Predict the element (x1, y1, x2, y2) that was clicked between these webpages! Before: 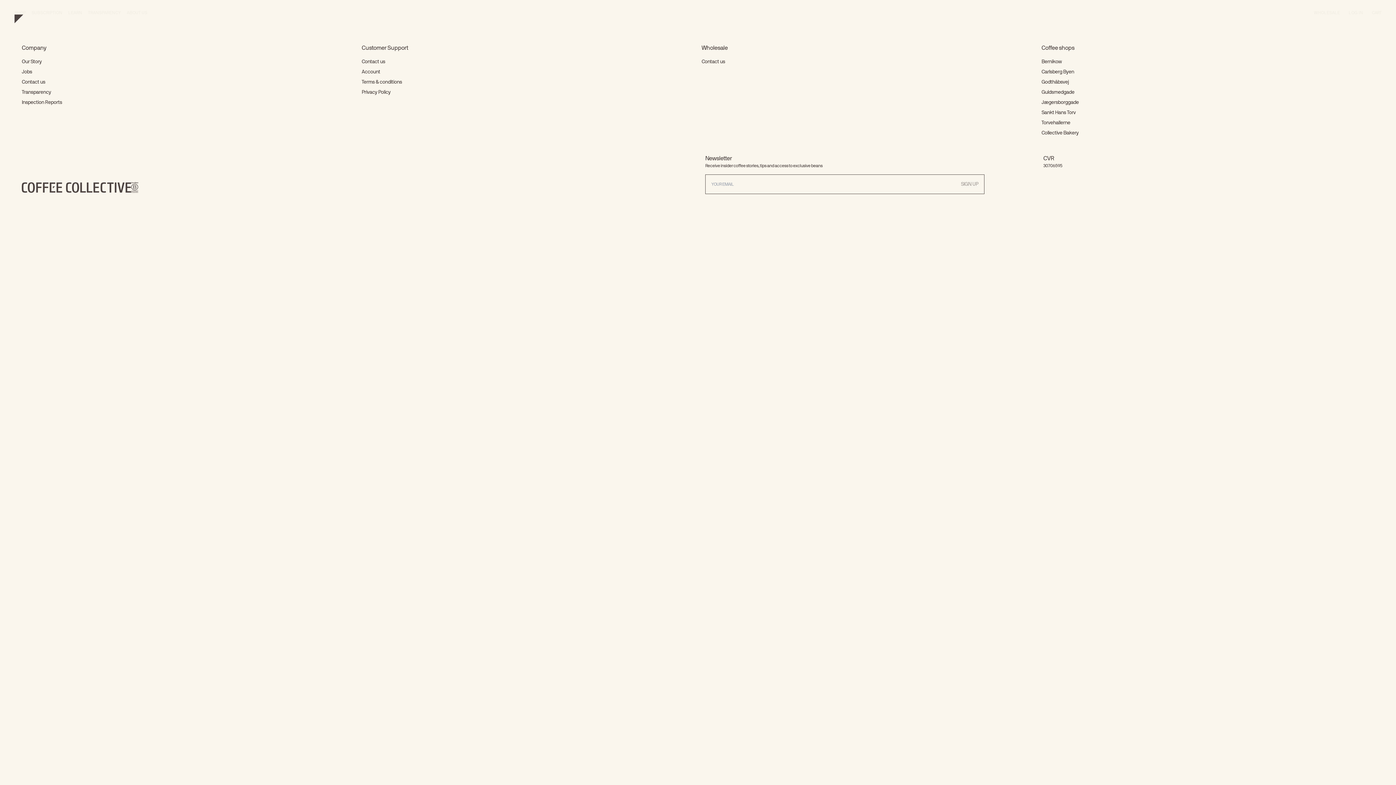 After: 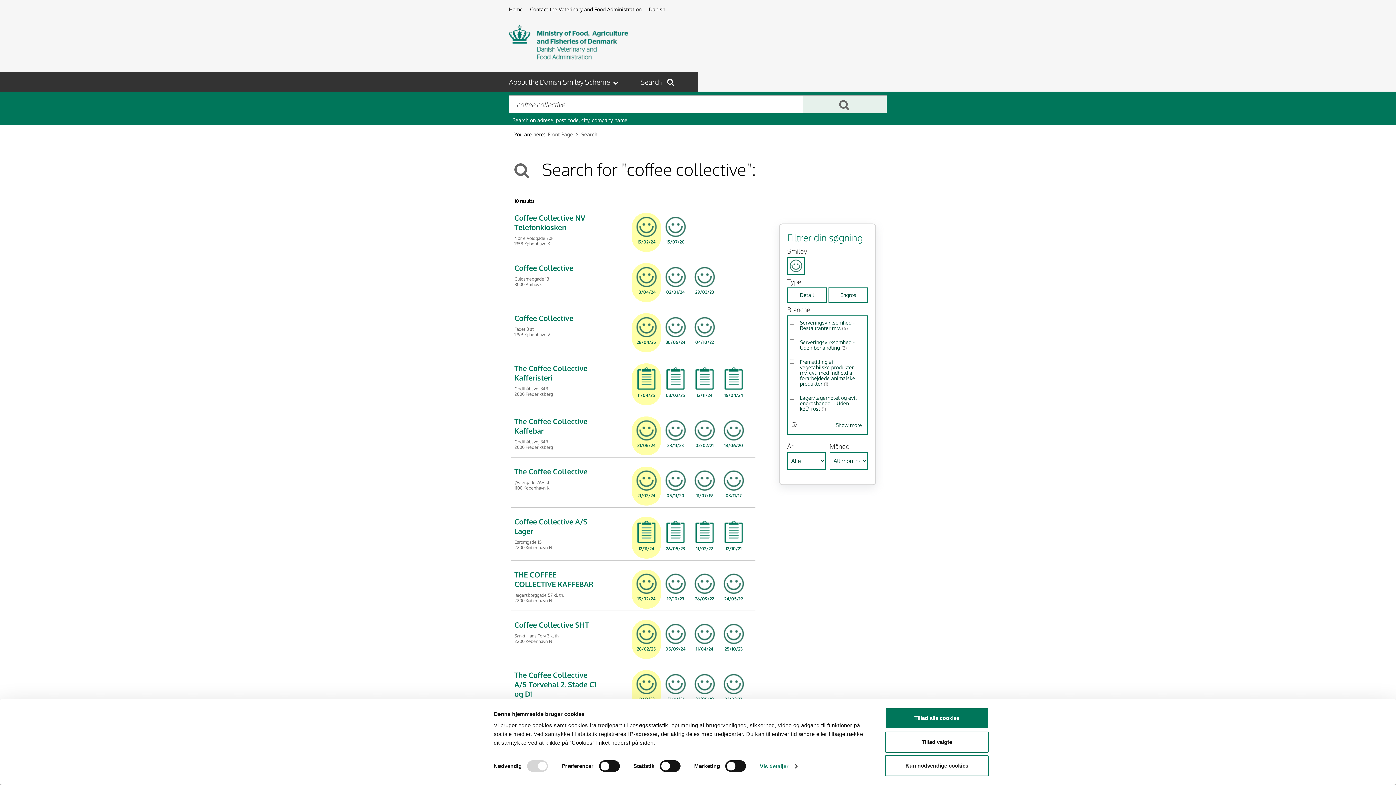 Action: label: Inspection Reports bbox: (21, 100, 62, 105)